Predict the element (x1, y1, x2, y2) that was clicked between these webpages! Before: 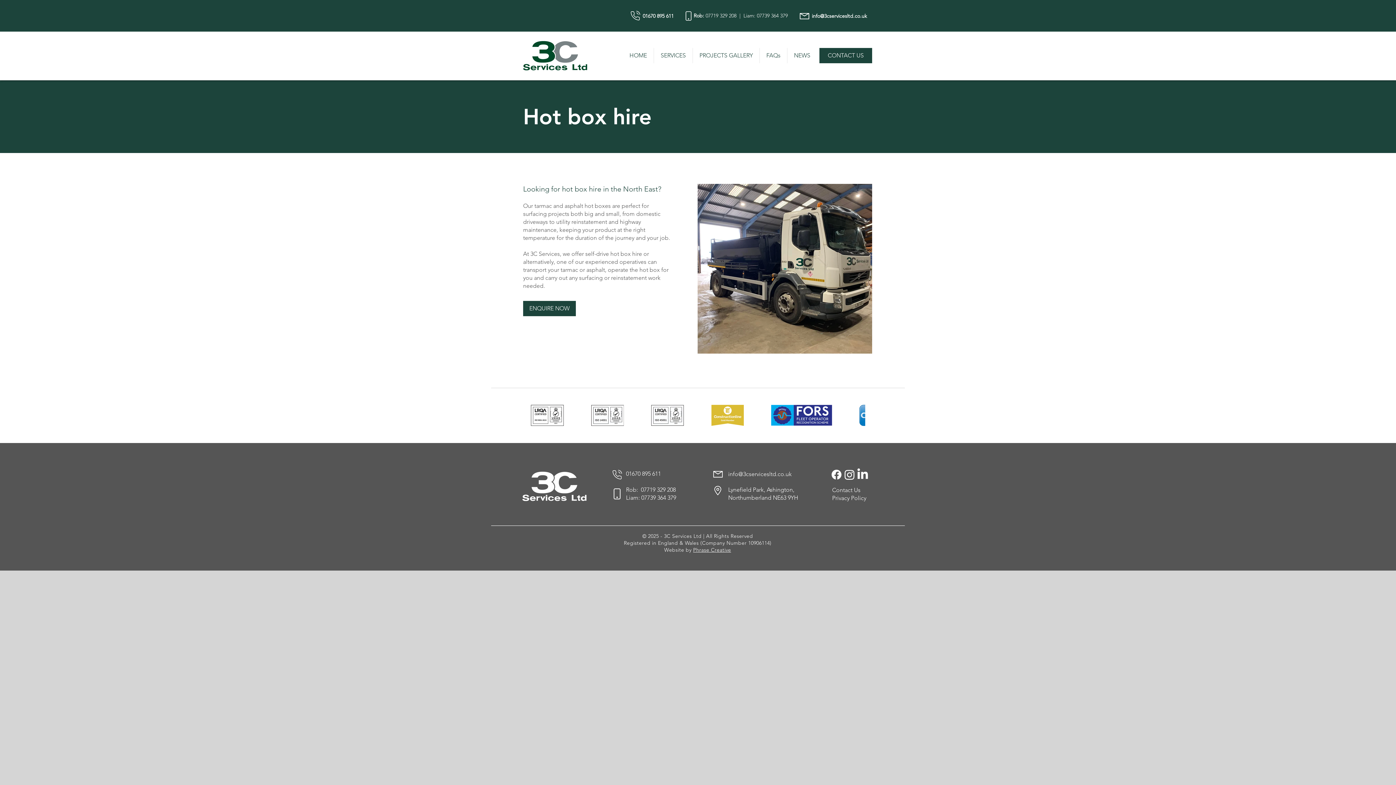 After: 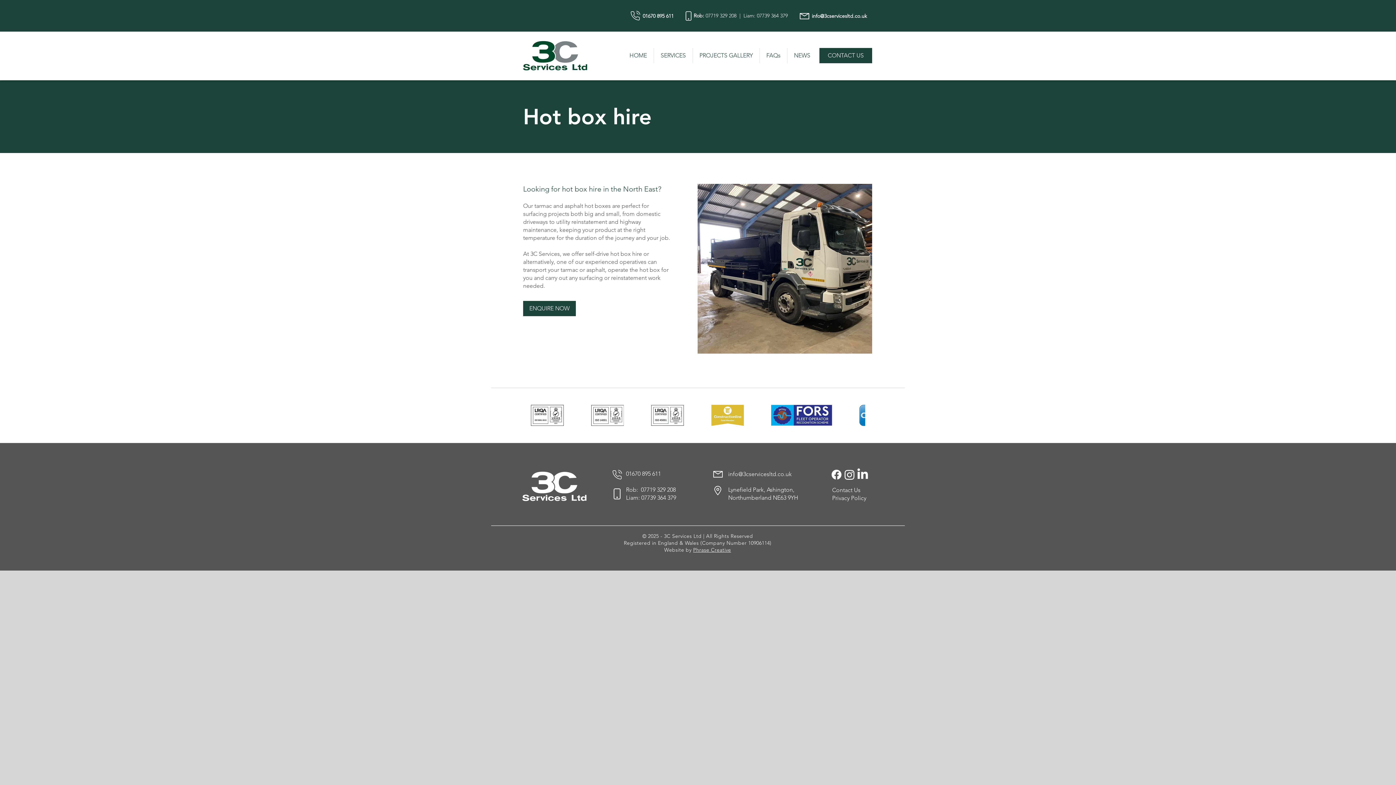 Action: label: 3C Services Ltd | Facebook bbox: (830, 468, 843, 481)